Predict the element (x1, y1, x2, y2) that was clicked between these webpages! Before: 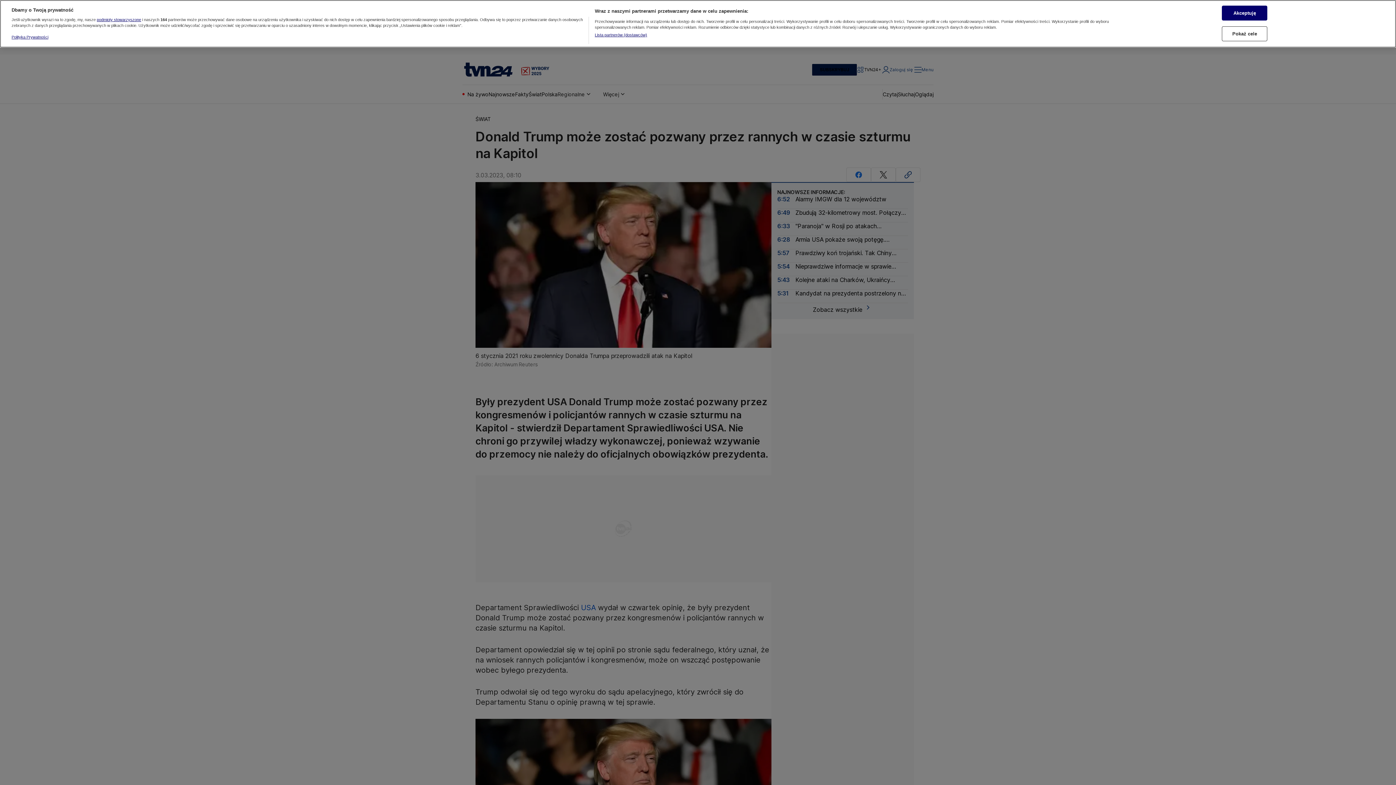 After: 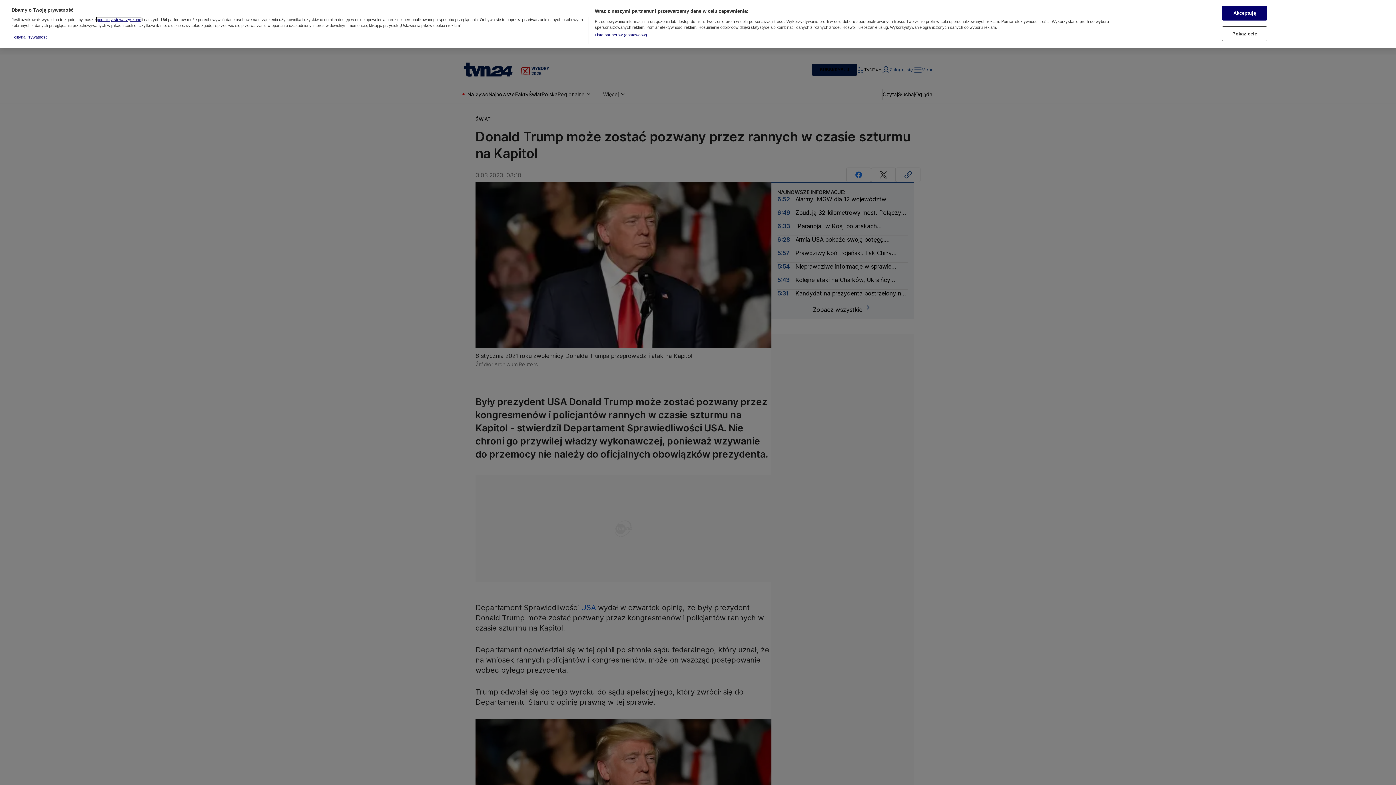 Action: label: podmioty stowarzyszone bbox: (96, 17, 141, 21)